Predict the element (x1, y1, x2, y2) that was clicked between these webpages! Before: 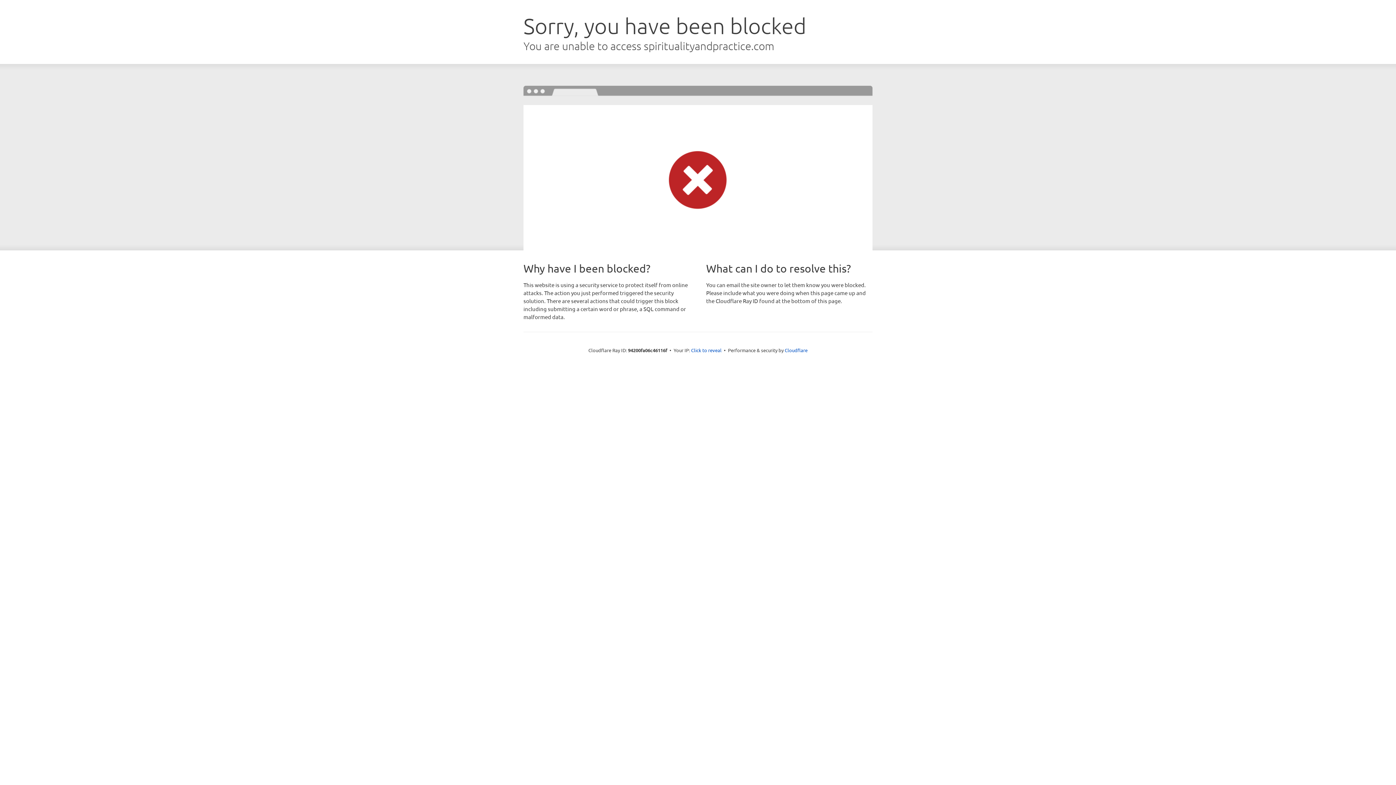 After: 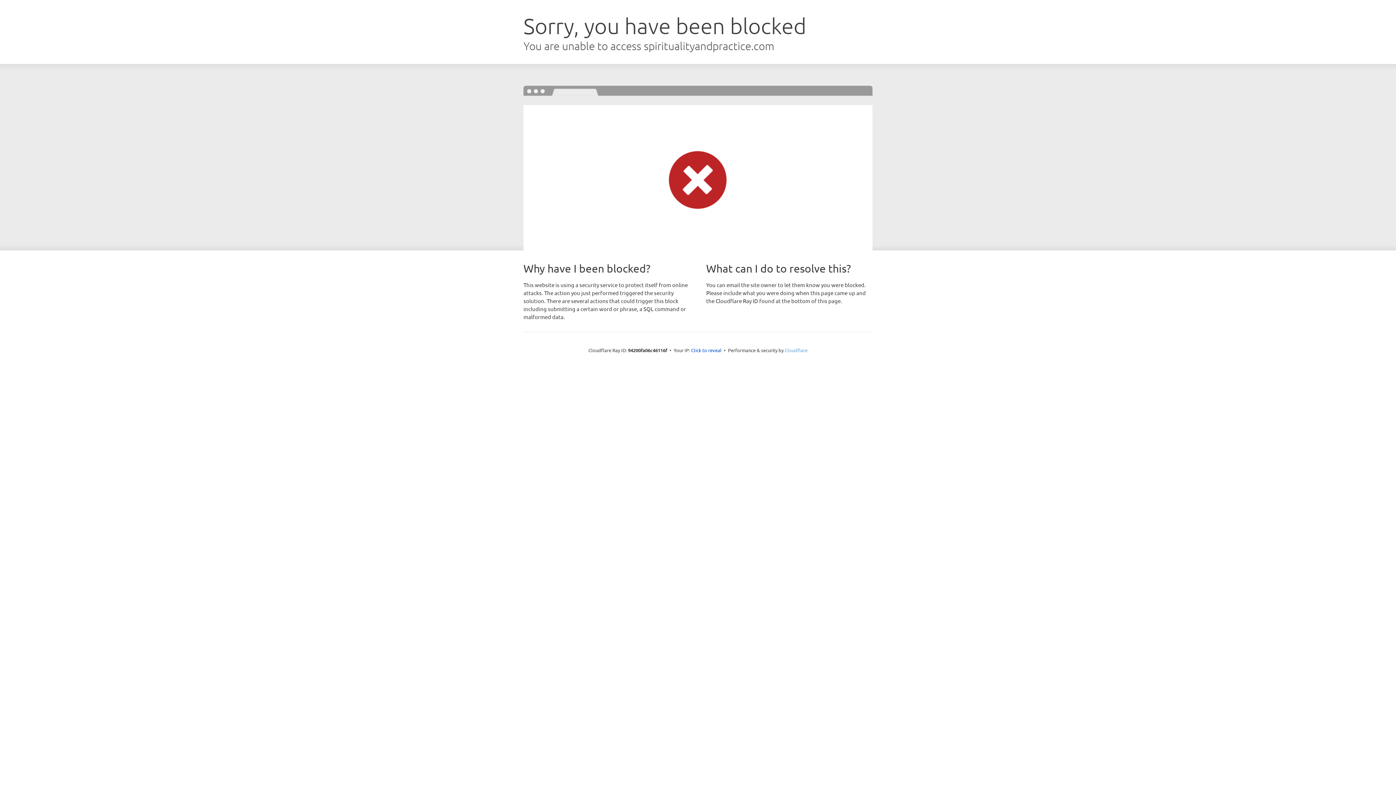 Action: bbox: (784, 347, 807, 353) label: Cloudflare